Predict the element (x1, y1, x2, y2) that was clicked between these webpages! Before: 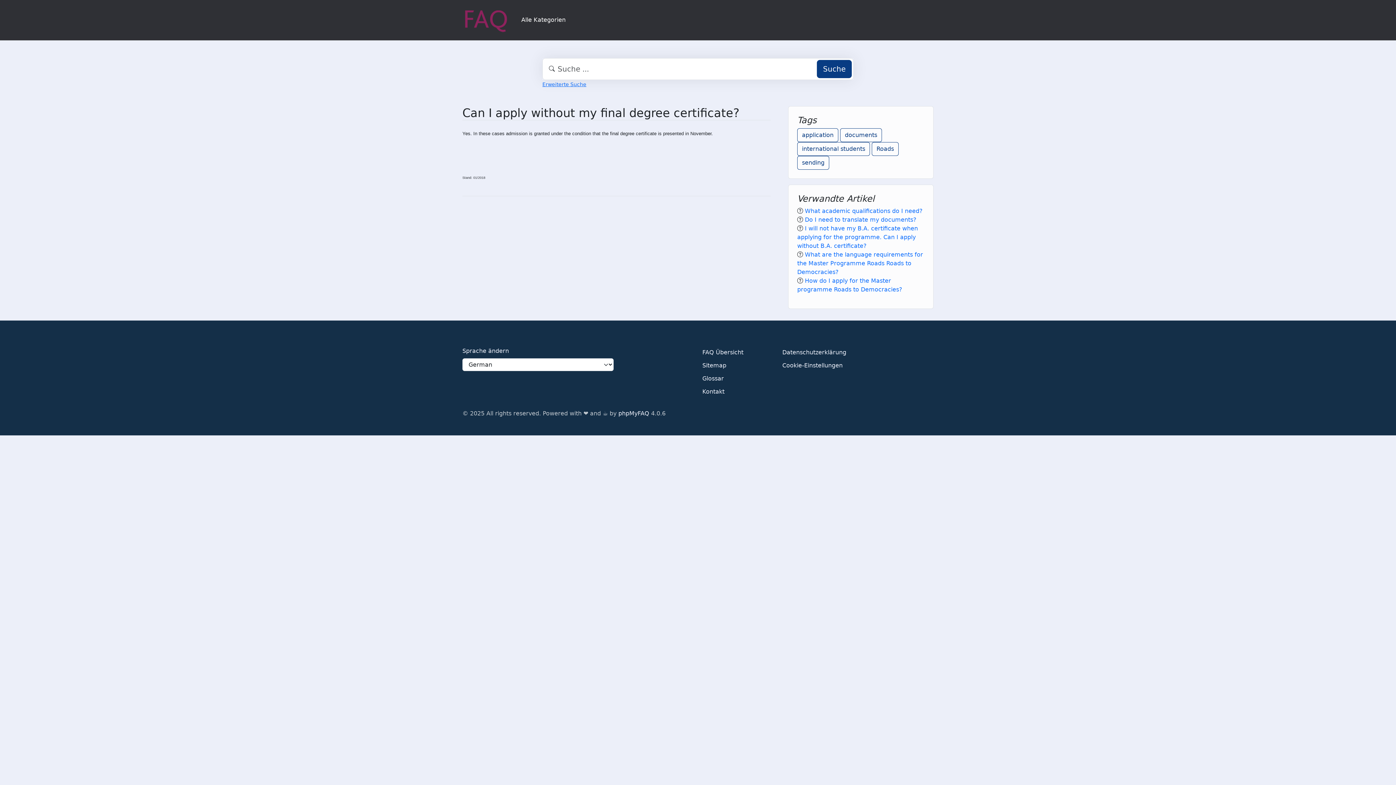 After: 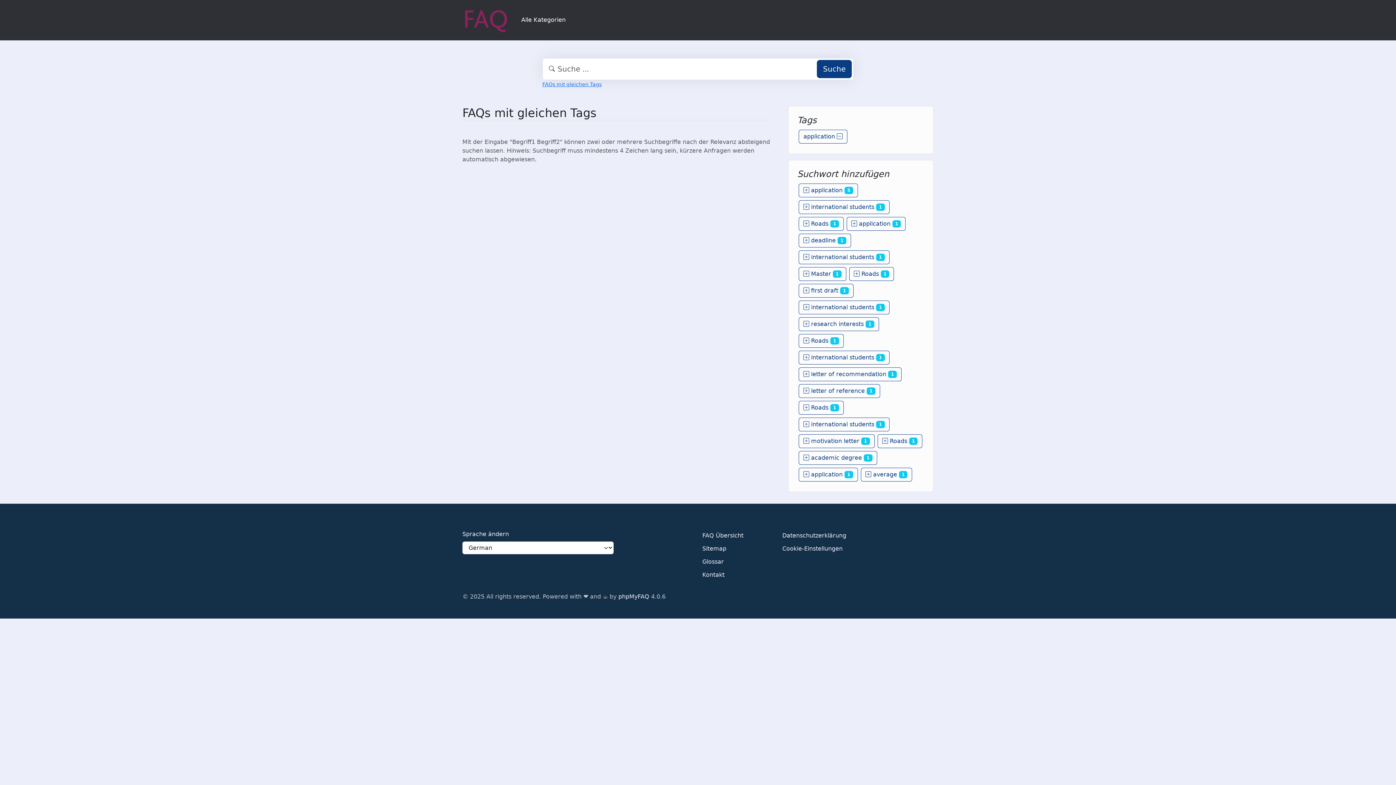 Action: bbox: (797, 128, 838, 142) label: application